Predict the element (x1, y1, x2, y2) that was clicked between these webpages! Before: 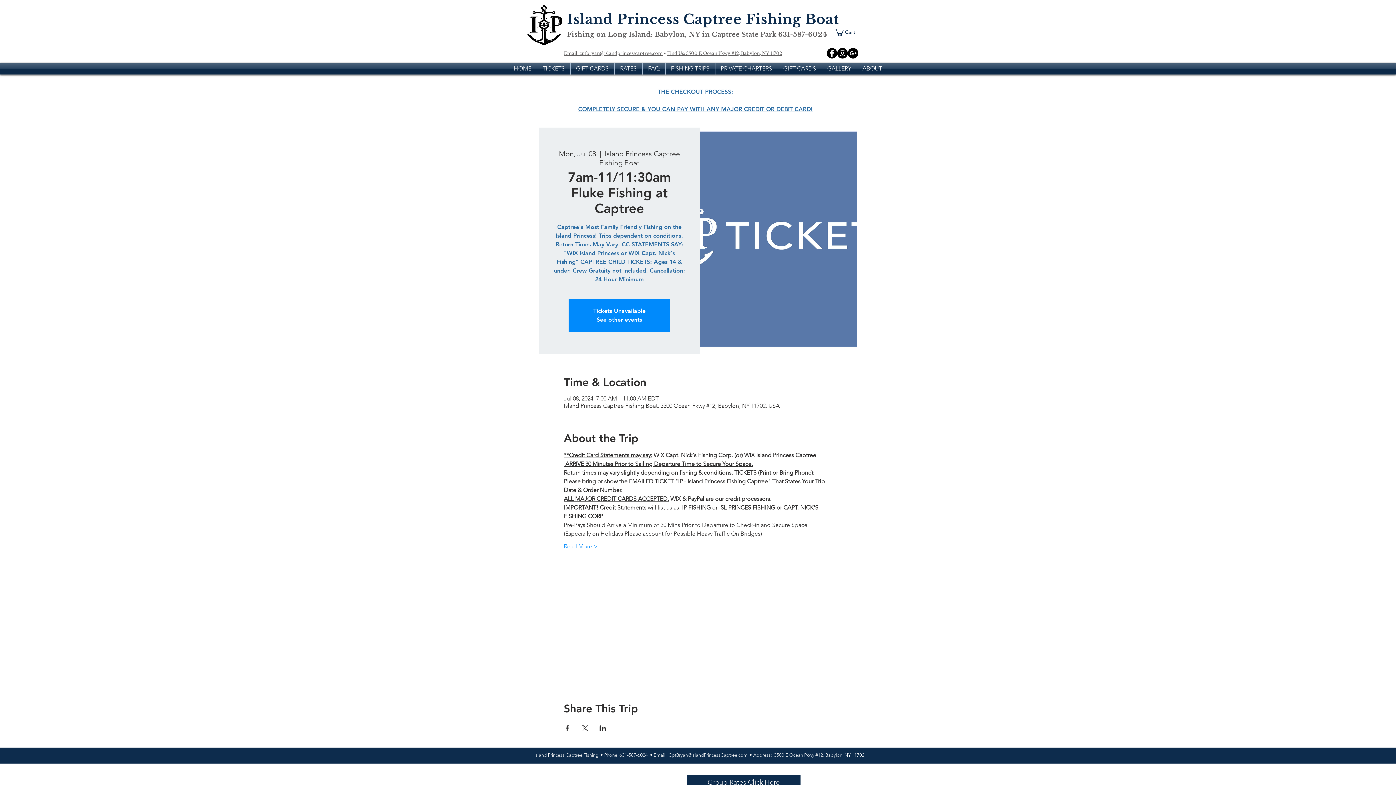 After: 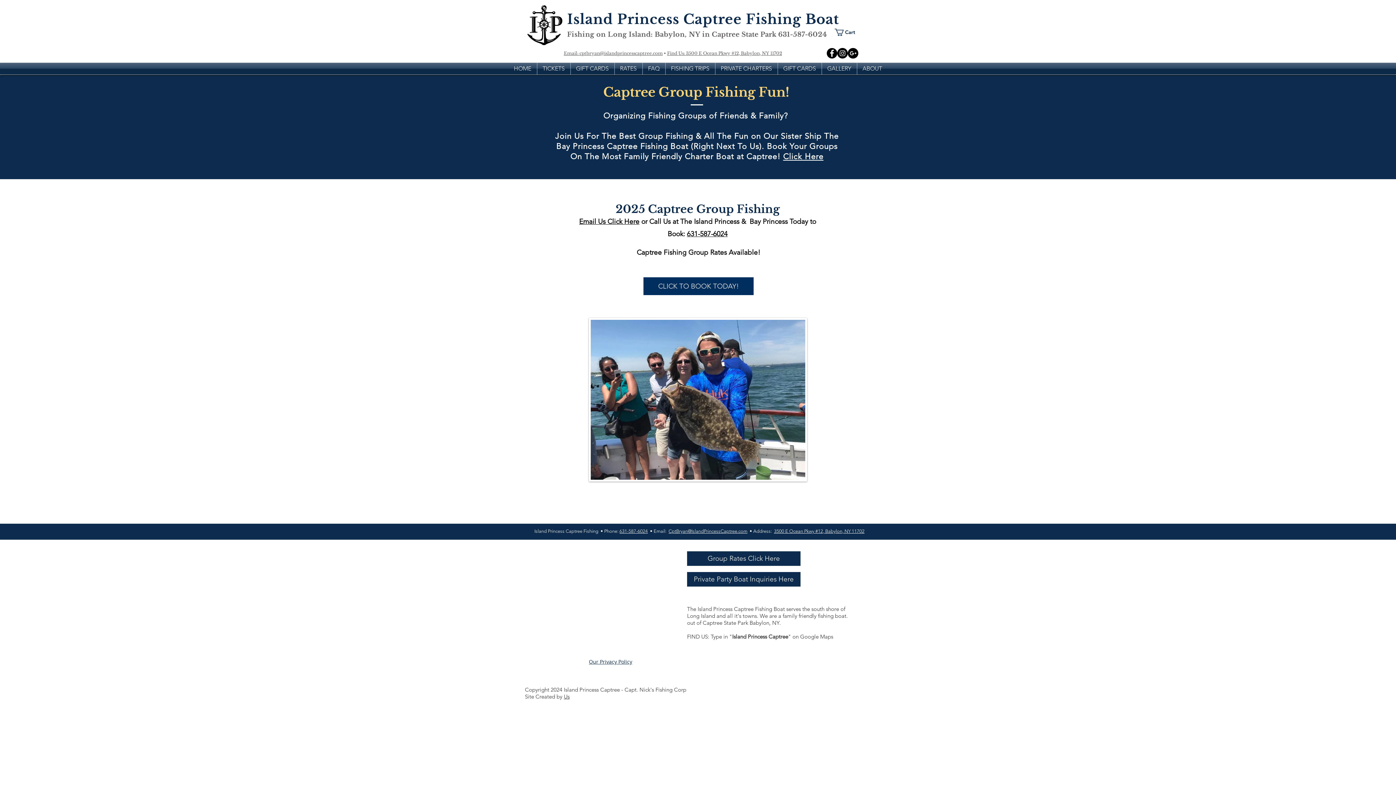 Action: label: Group Rates Click Here bbox: (687, 775, 800, 790)